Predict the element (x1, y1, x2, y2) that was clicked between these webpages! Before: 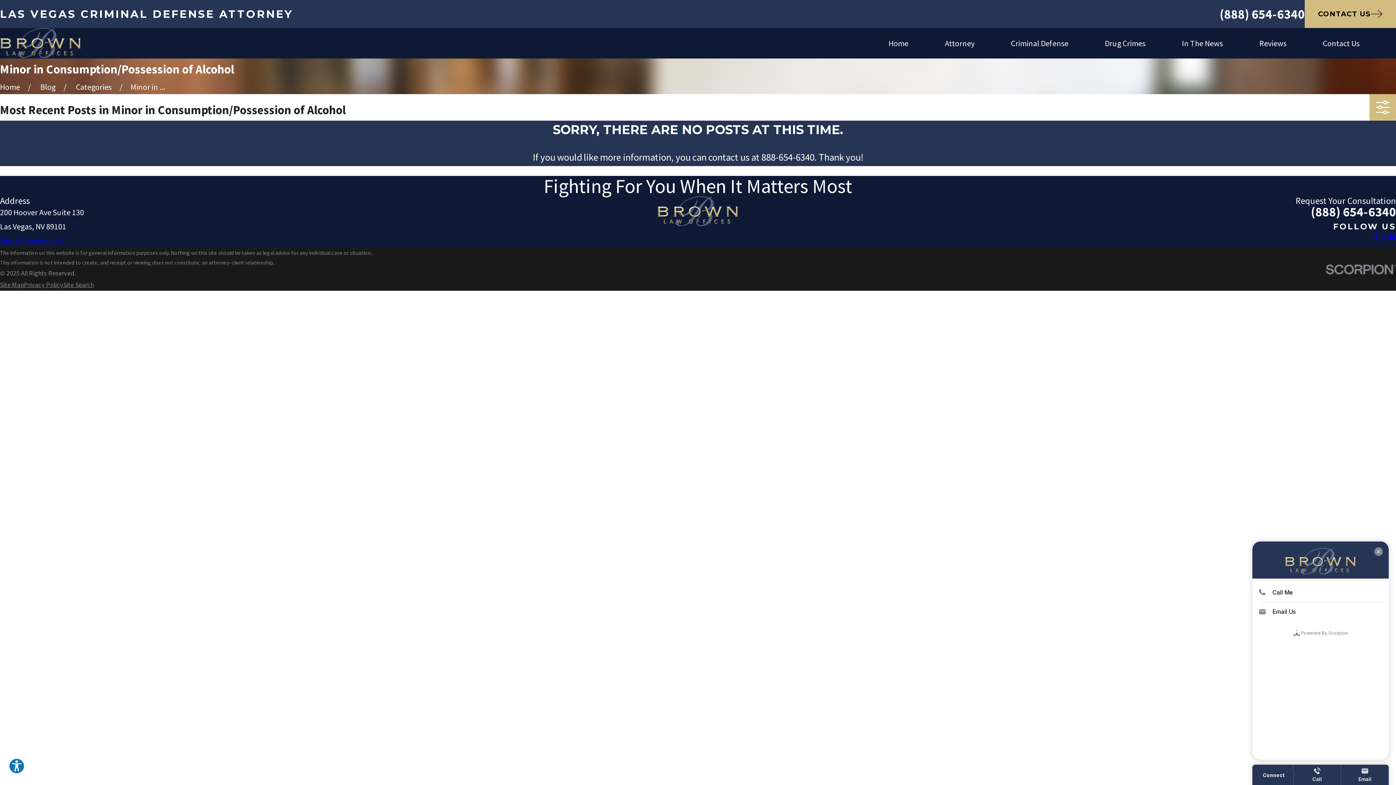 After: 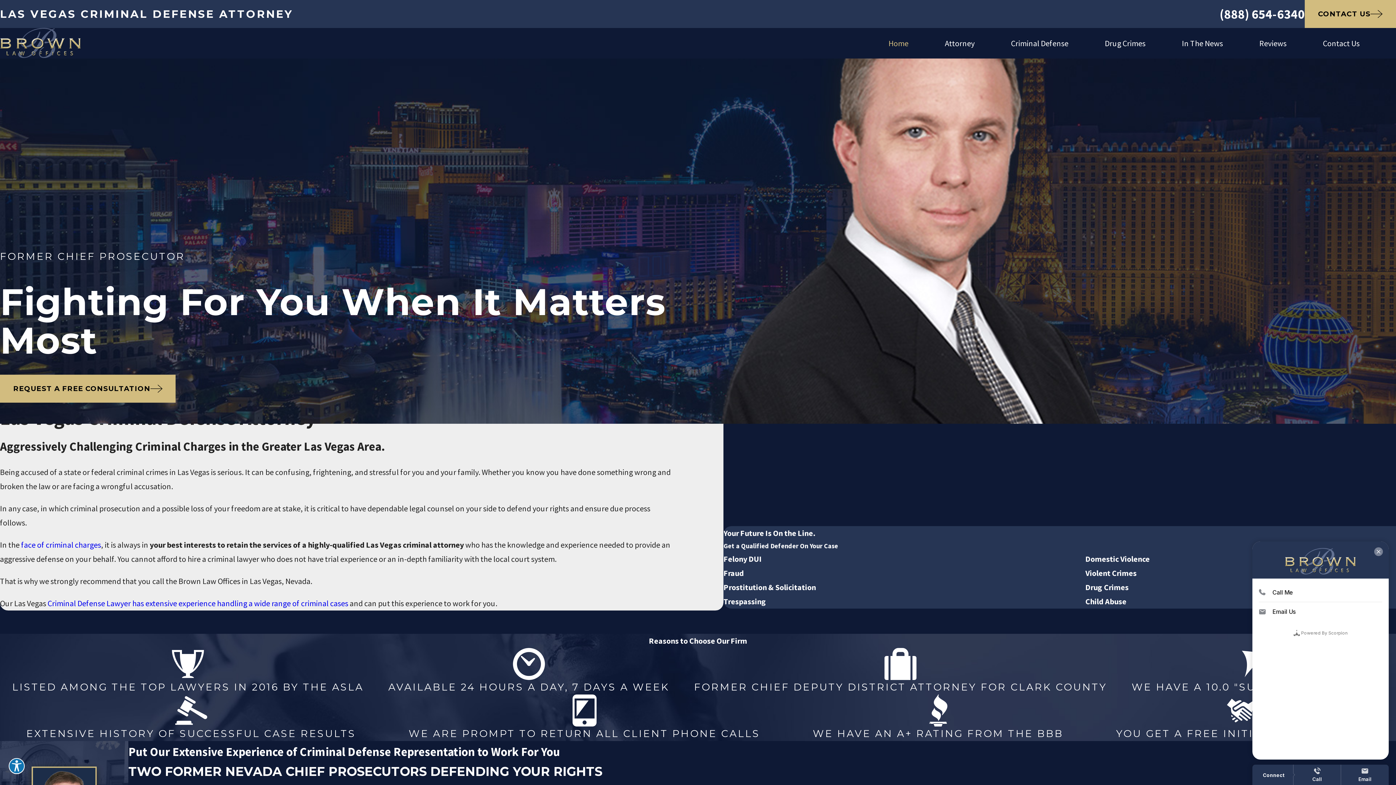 Action: bbox: (657, 196, 738, 227)